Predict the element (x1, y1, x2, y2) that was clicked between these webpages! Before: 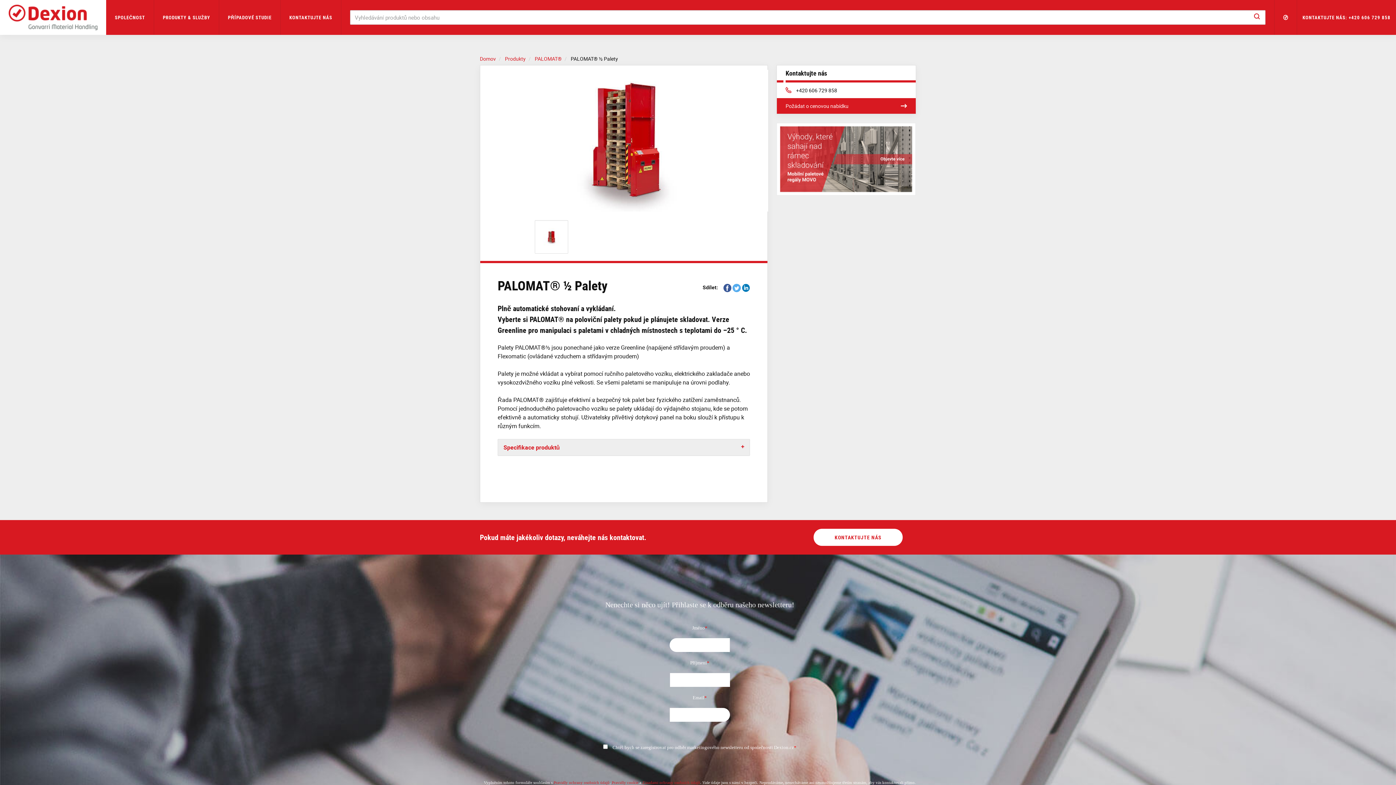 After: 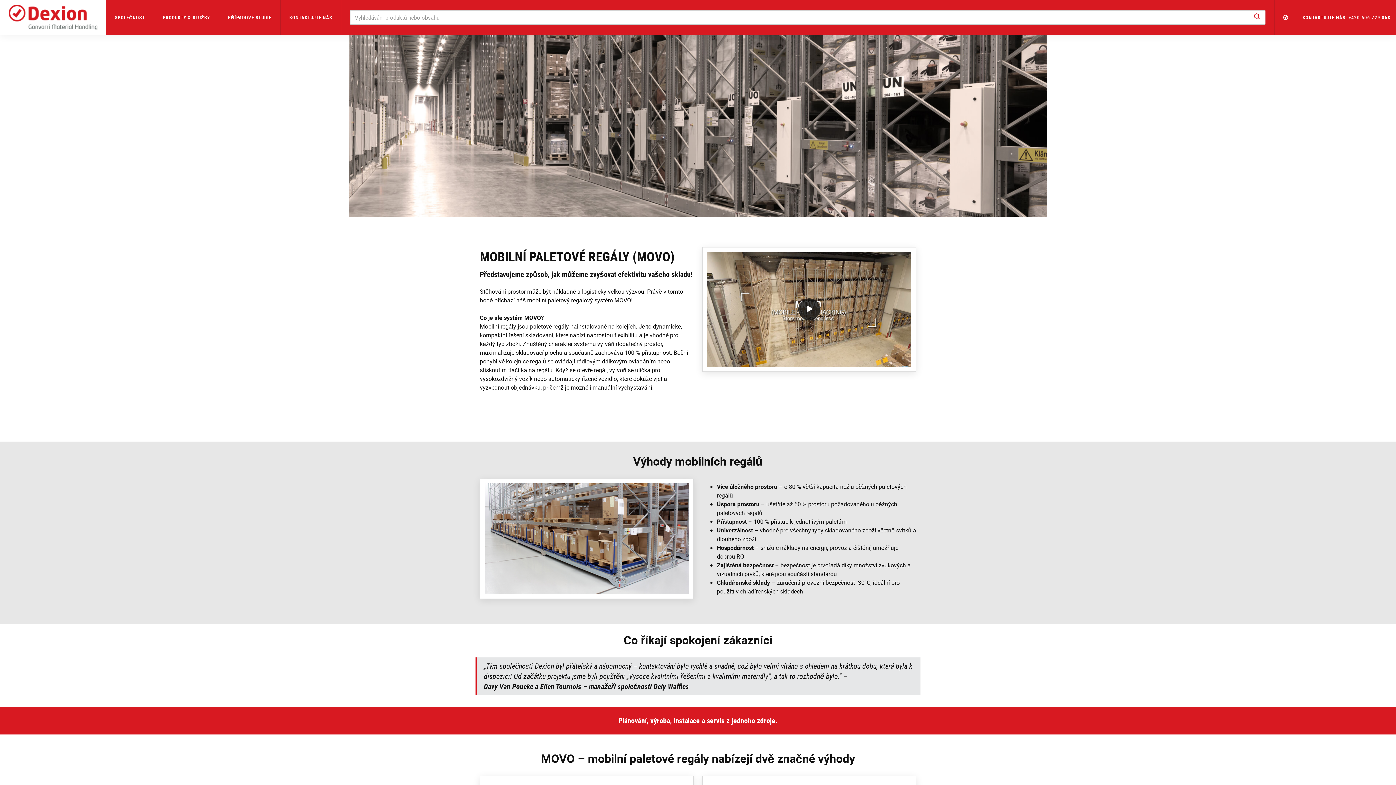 Action: bbox: (776, 155, 916, 162)